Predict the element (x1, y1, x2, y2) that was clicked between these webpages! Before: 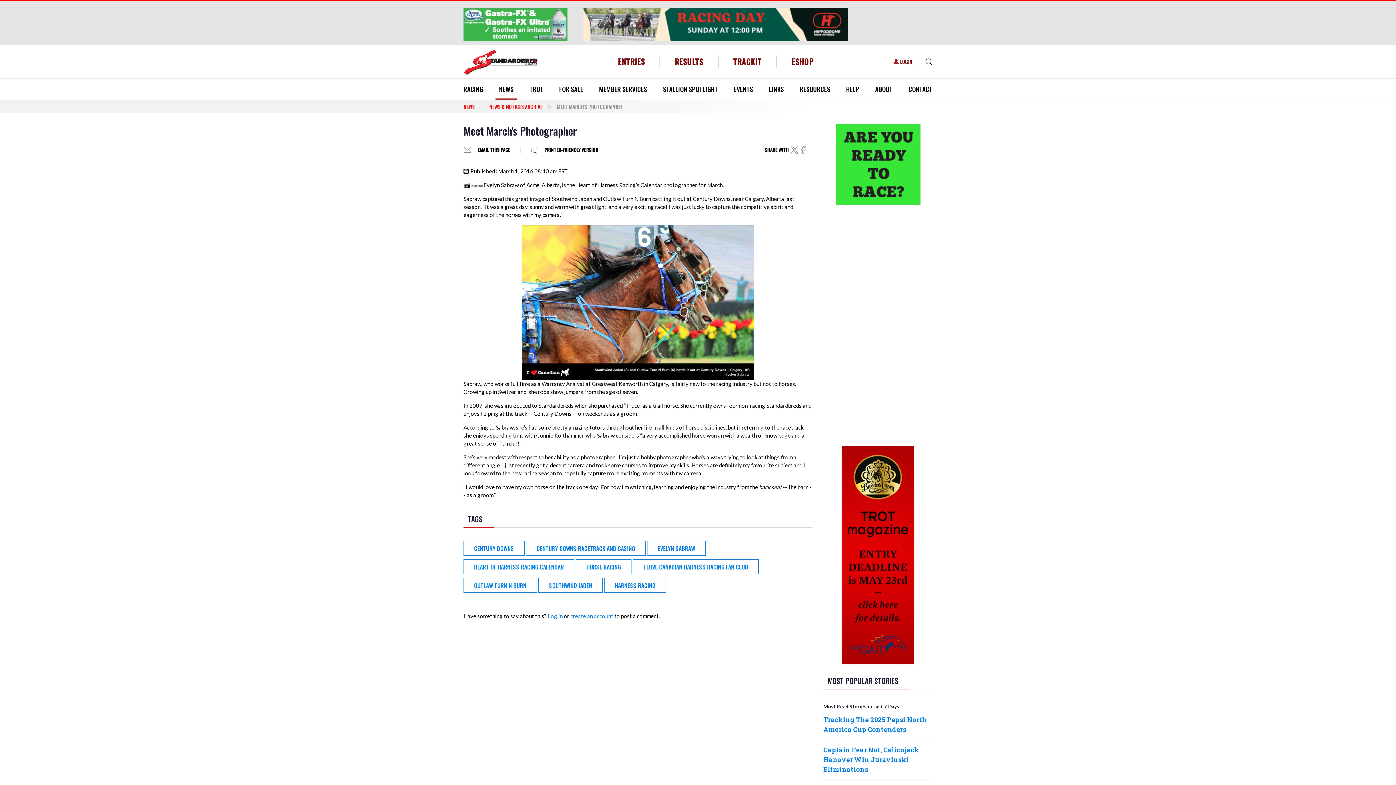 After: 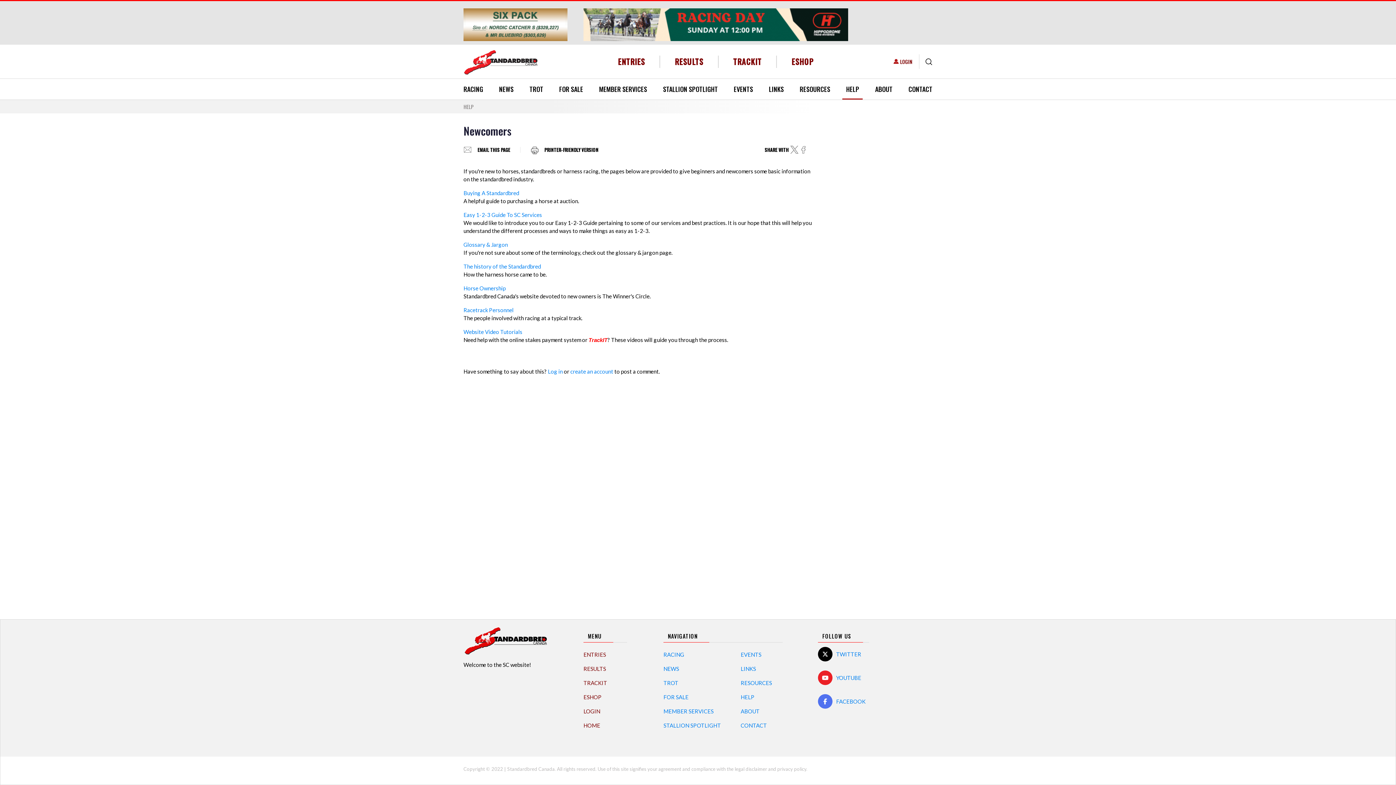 Action: bbox: (842, 78, 863, 99) label: HELP